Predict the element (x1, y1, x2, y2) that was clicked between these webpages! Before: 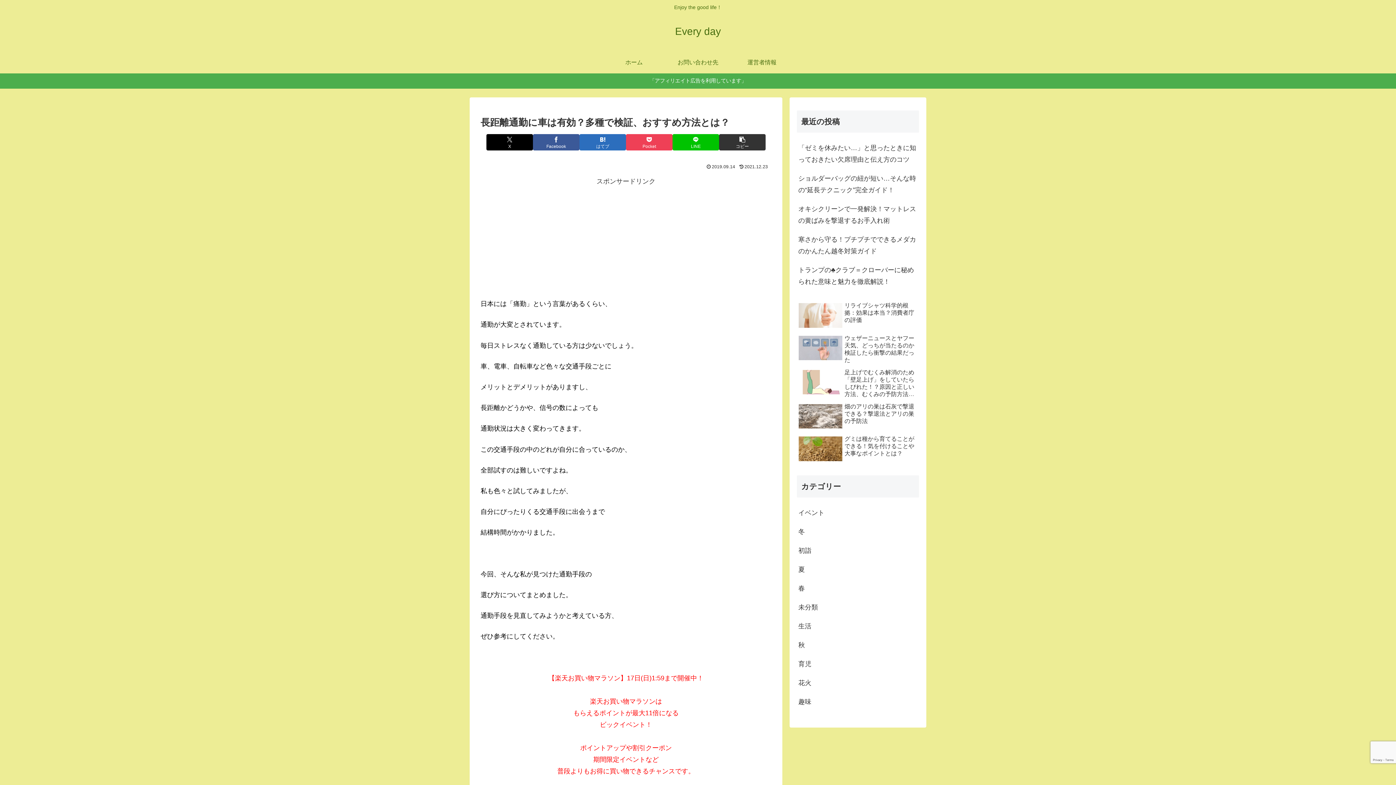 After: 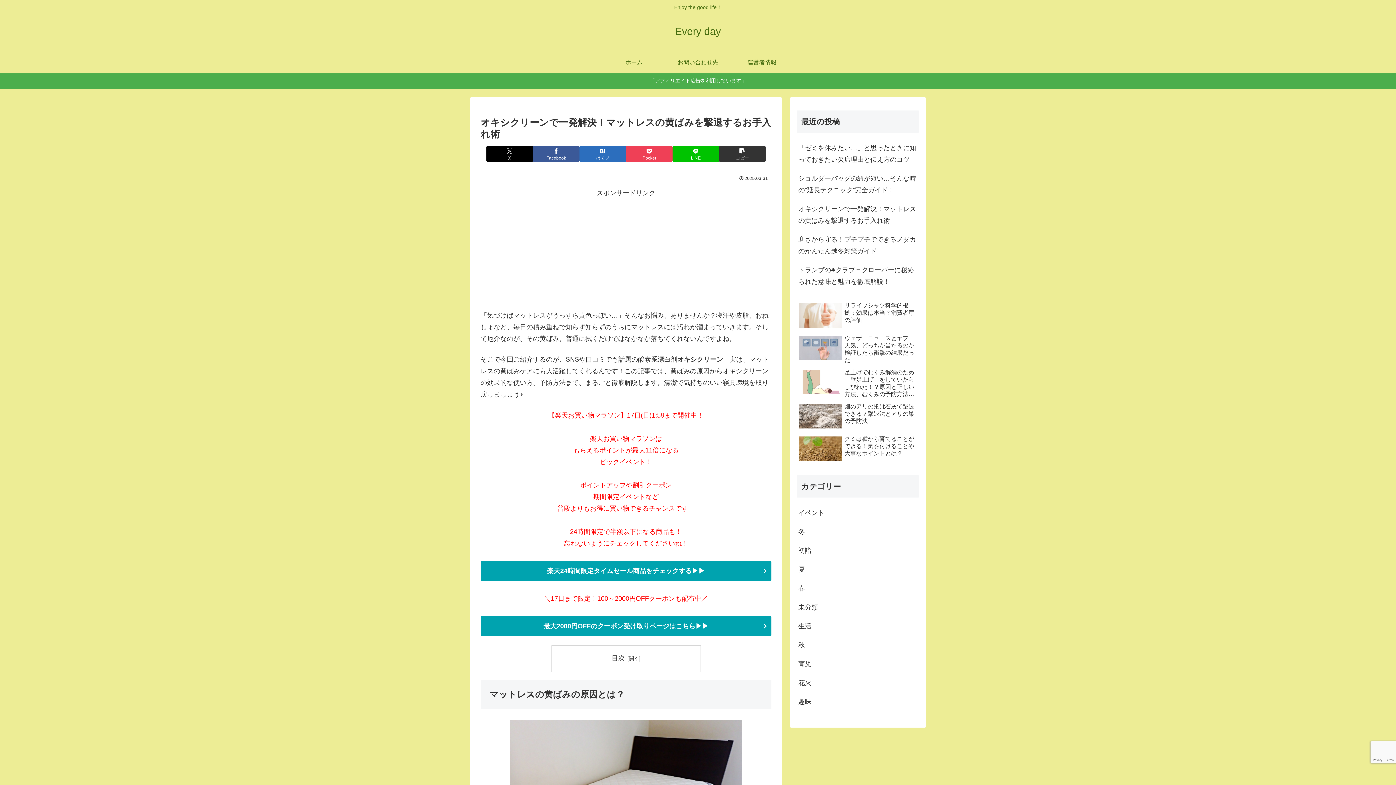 Action: bbox: (797, 199, 919, 230) label: オキシクリーンで一発解決！マットレスの黄ばみを撃退するお手入れ術